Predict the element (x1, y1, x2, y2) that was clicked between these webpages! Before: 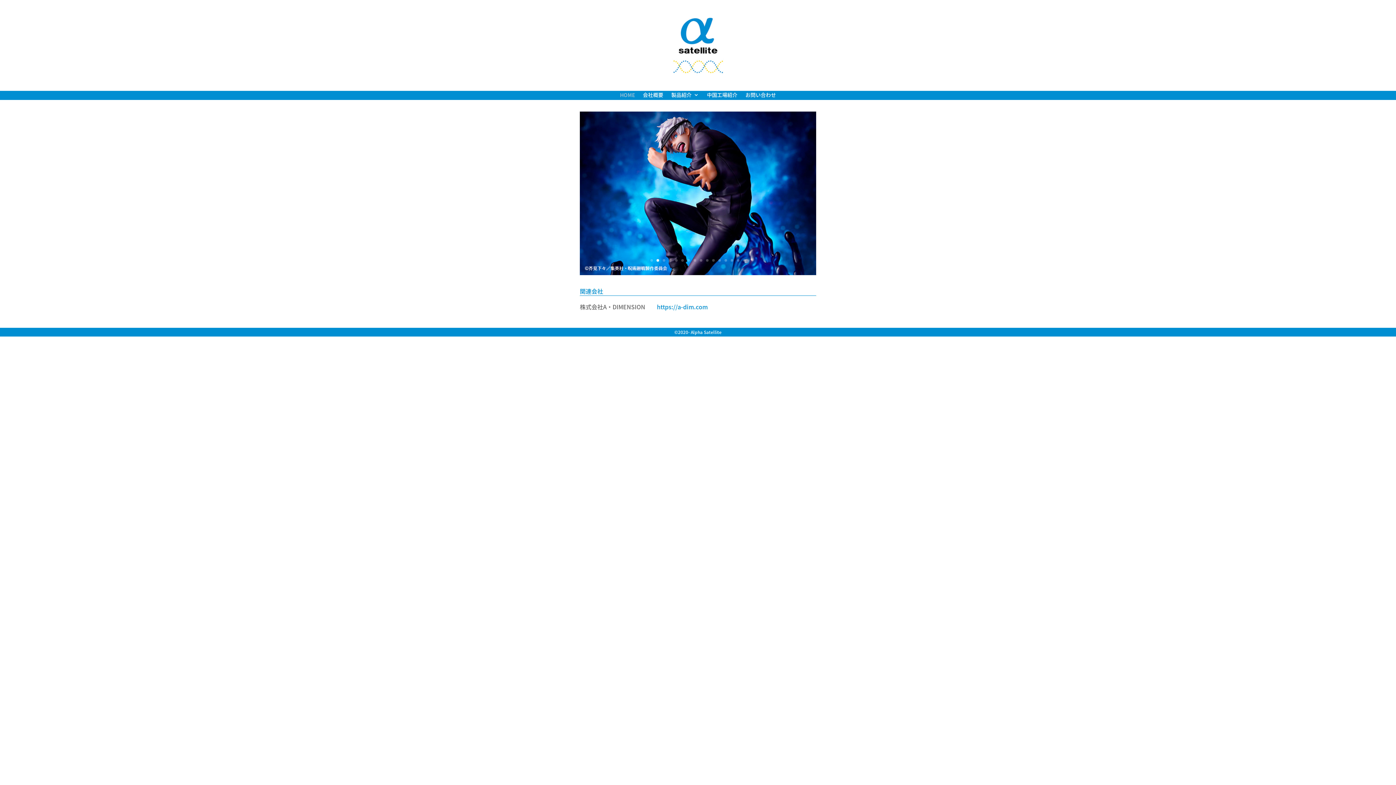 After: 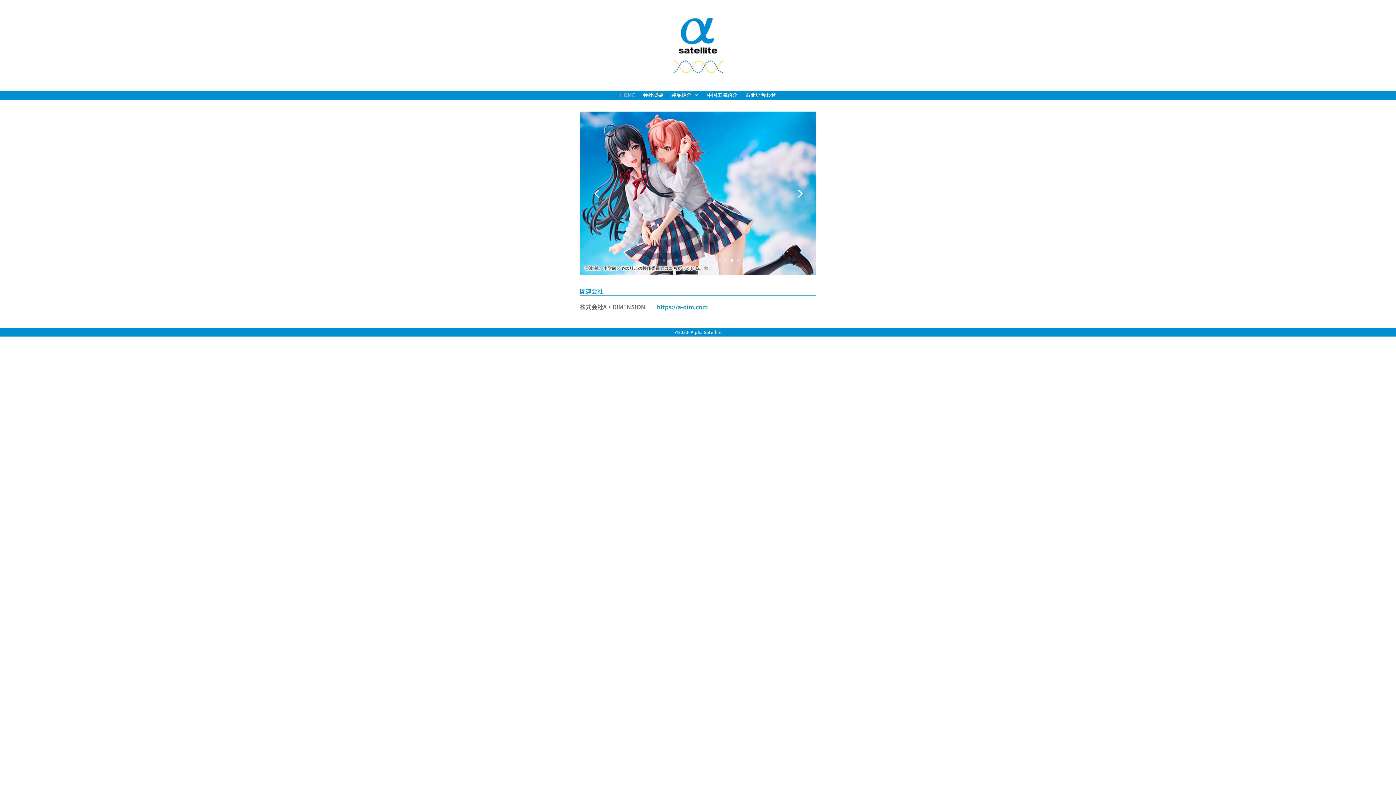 Action: bbox: (718, 259, 721, 261) label: 12